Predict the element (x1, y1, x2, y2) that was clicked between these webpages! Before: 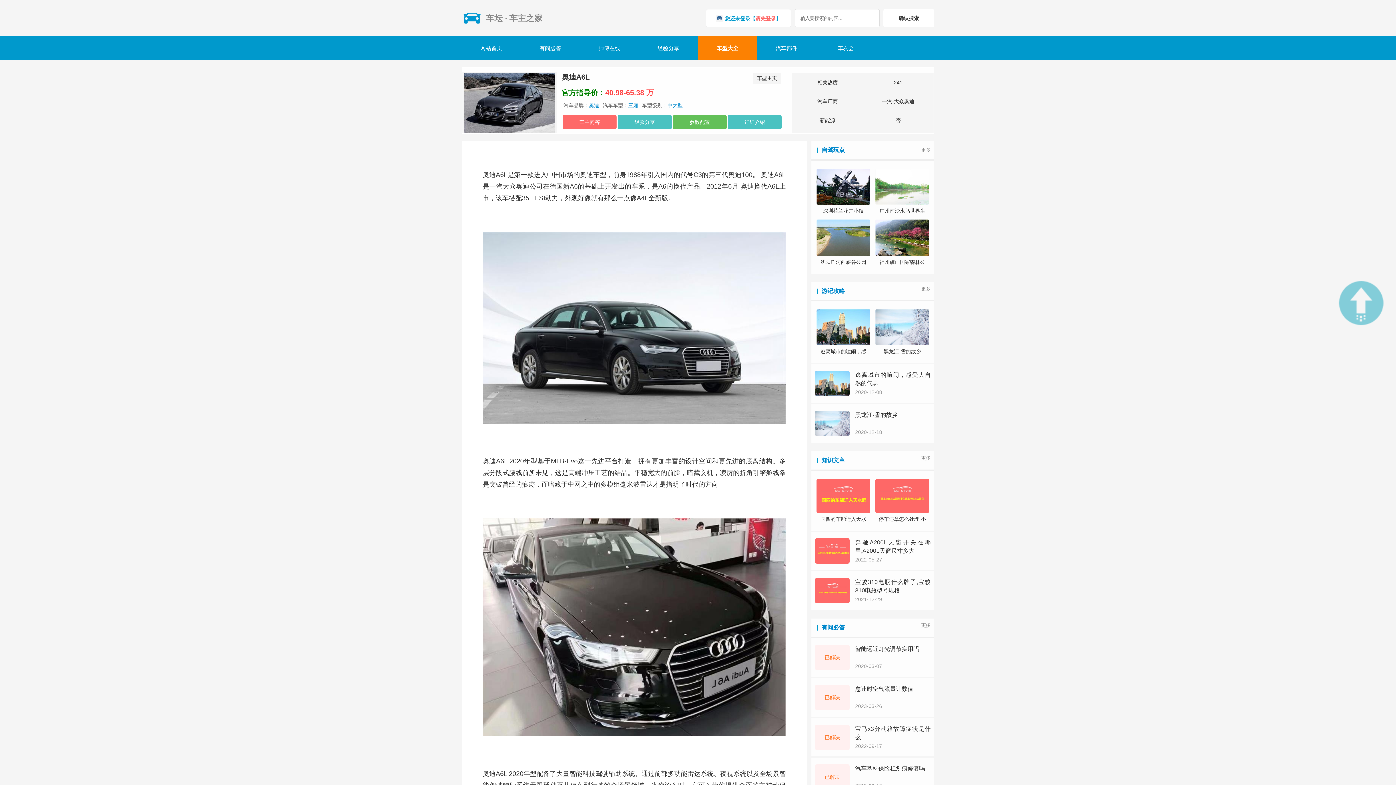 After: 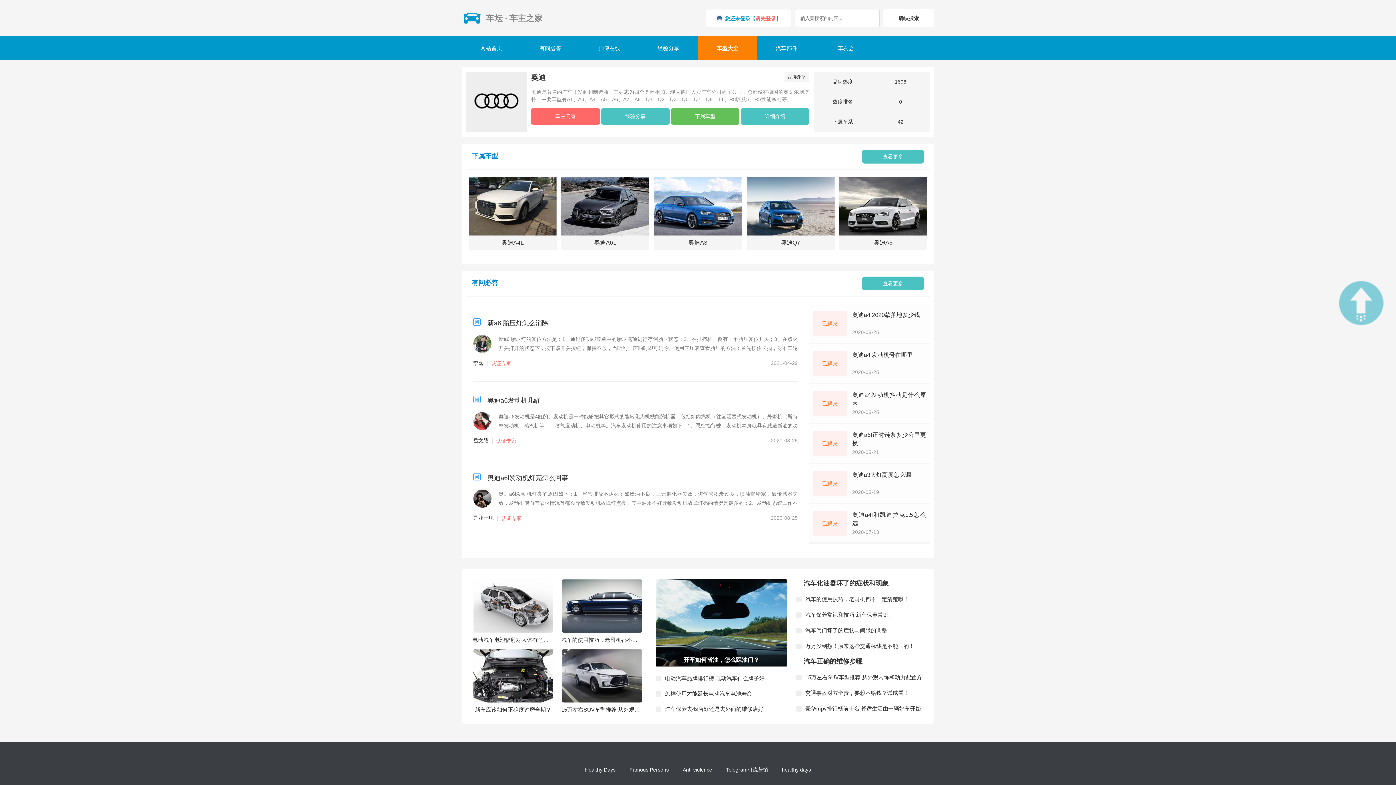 Action: label: 奥迪 bbox: (589, 102, 599, 108)